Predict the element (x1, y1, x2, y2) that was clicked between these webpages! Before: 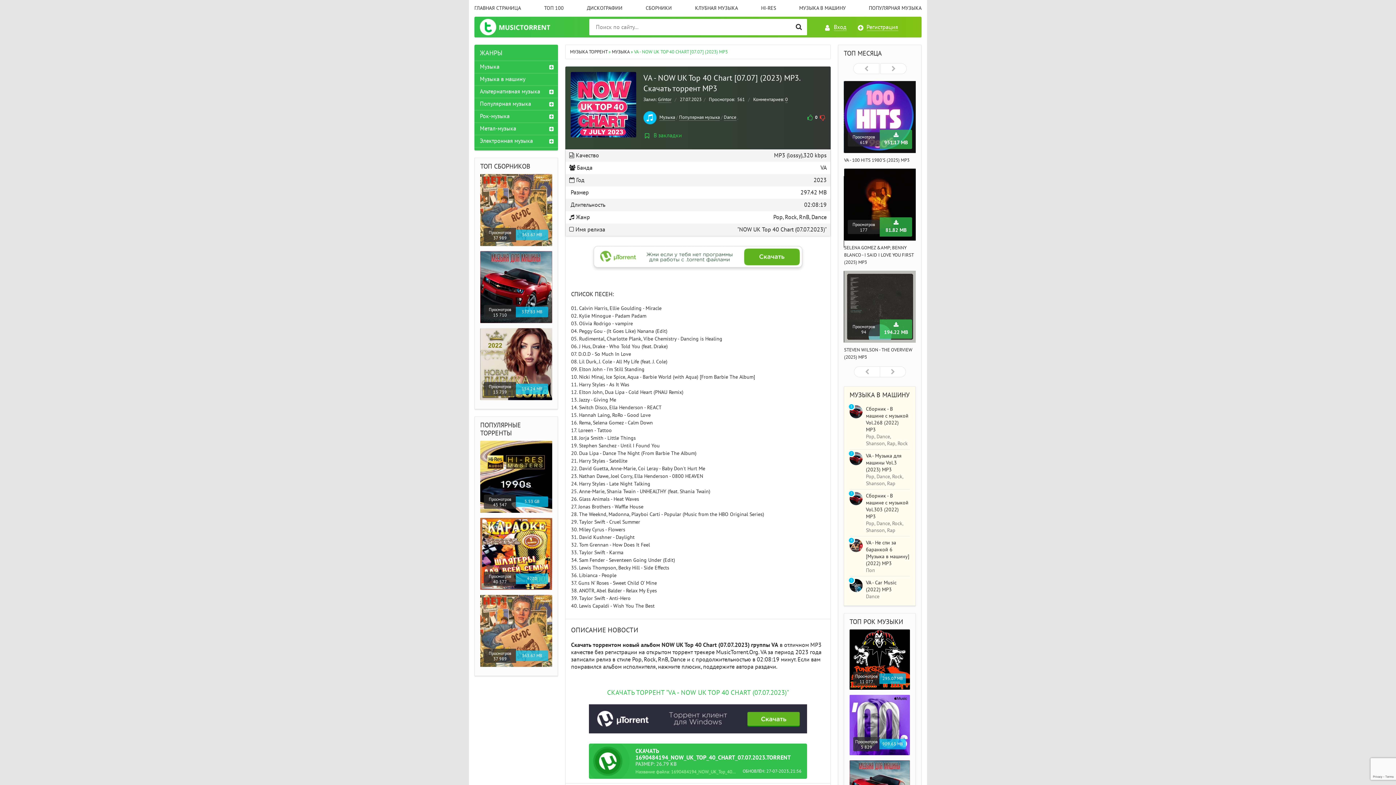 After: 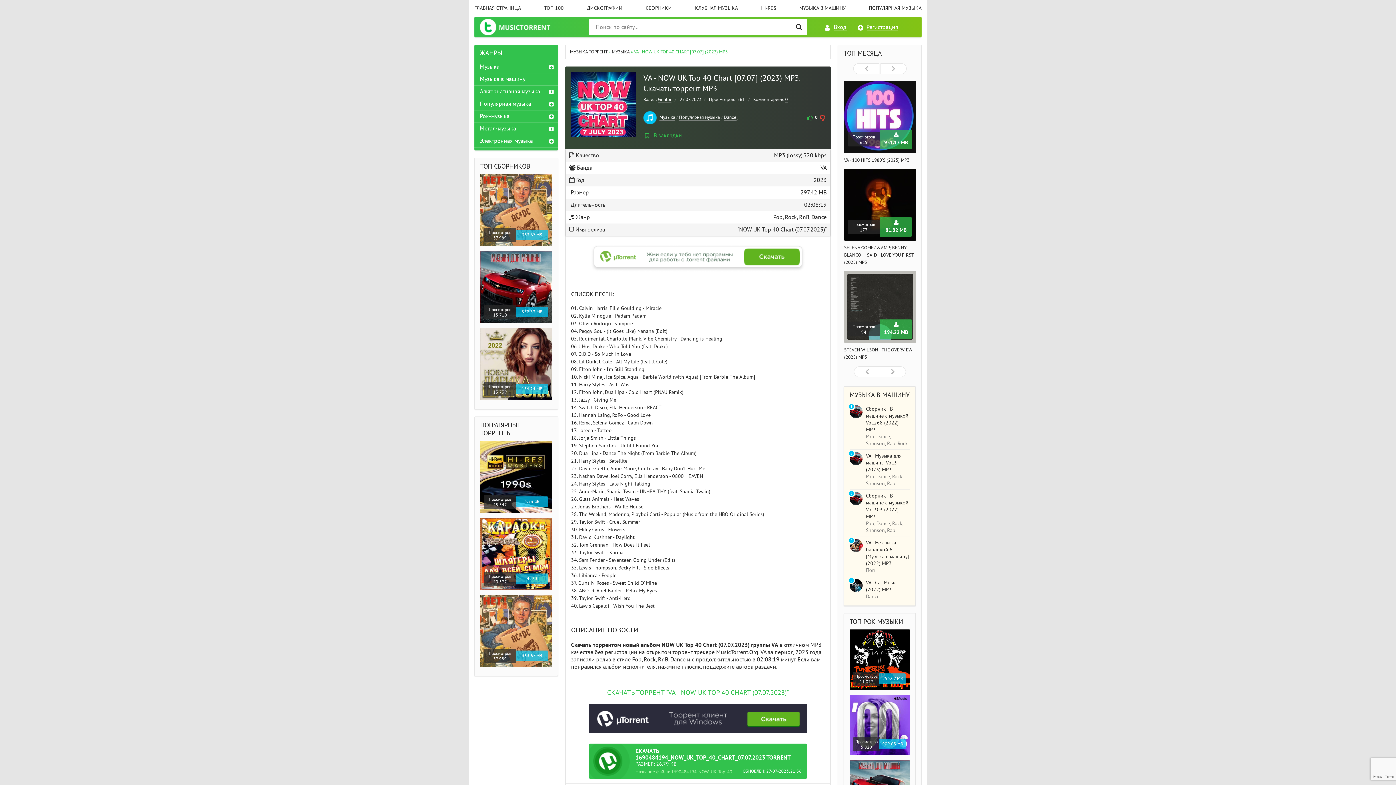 Action: bbox: (589, 705, 807, 711)